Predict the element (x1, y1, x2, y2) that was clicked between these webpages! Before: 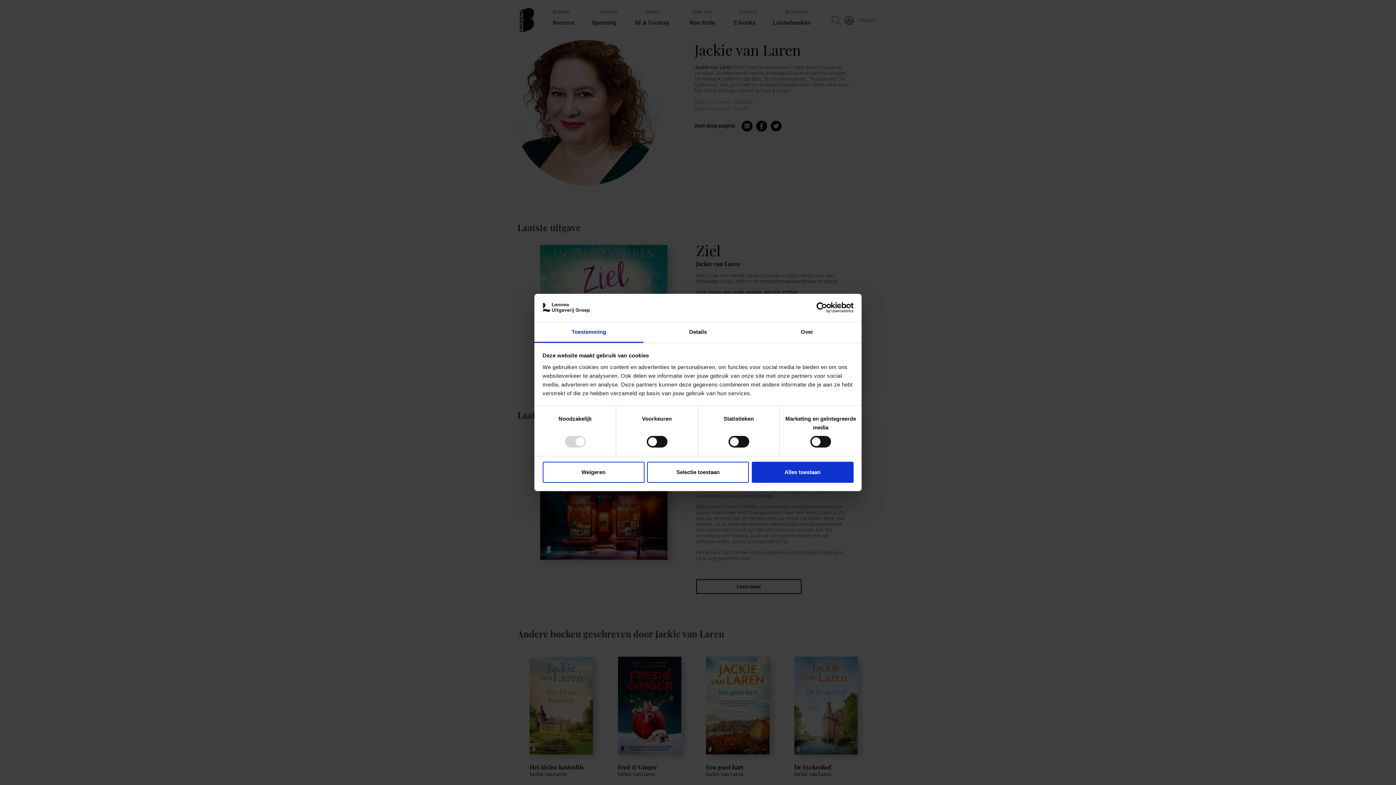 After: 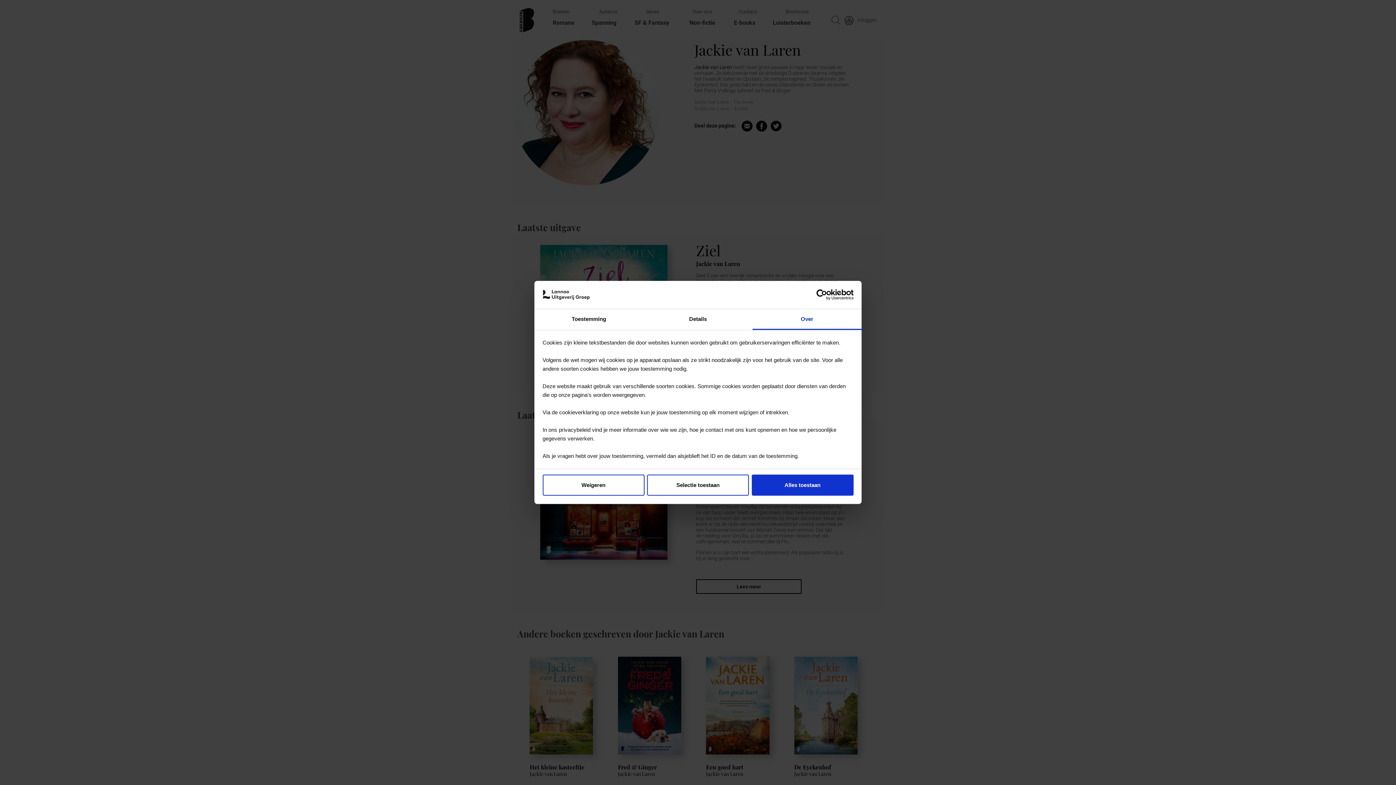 Action: label: Over bbox: (752, 322, 861, 343)